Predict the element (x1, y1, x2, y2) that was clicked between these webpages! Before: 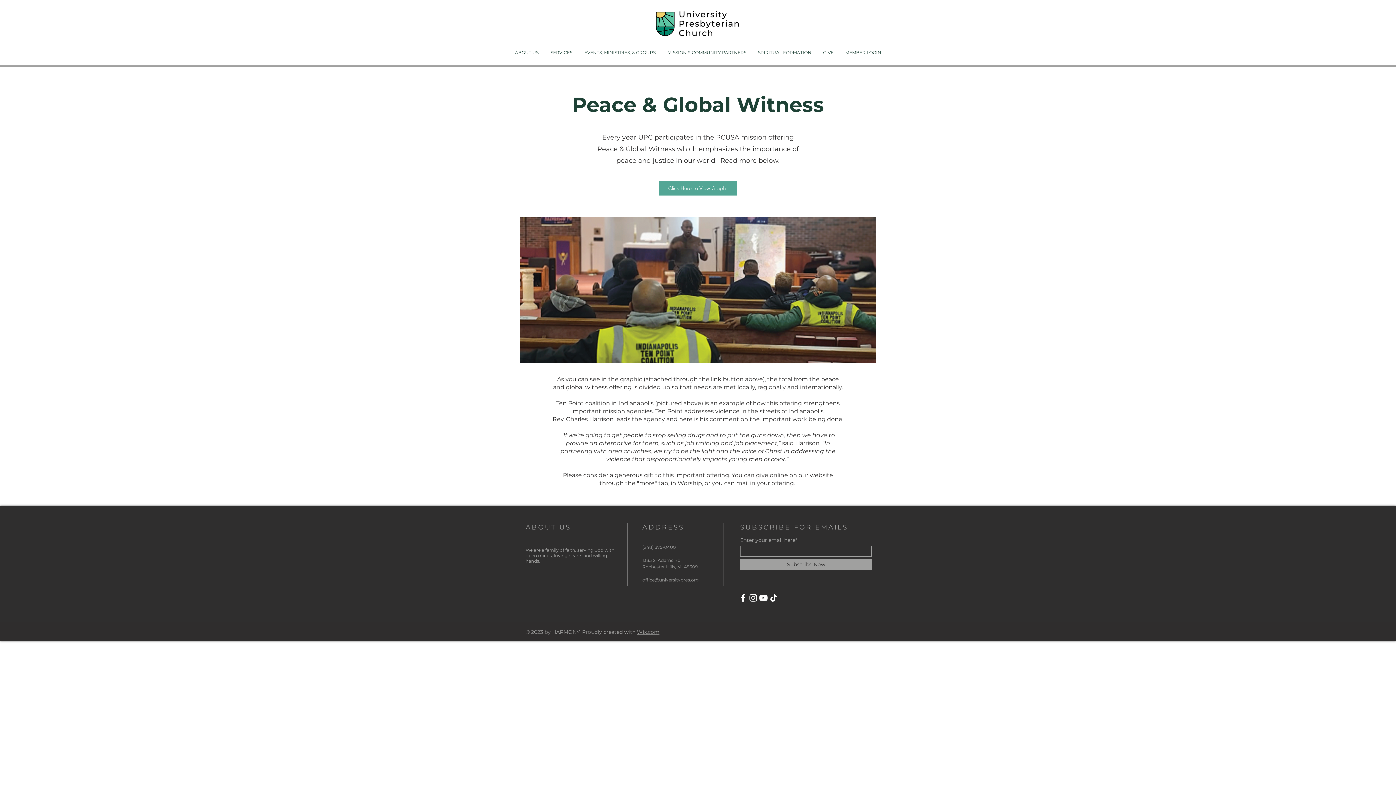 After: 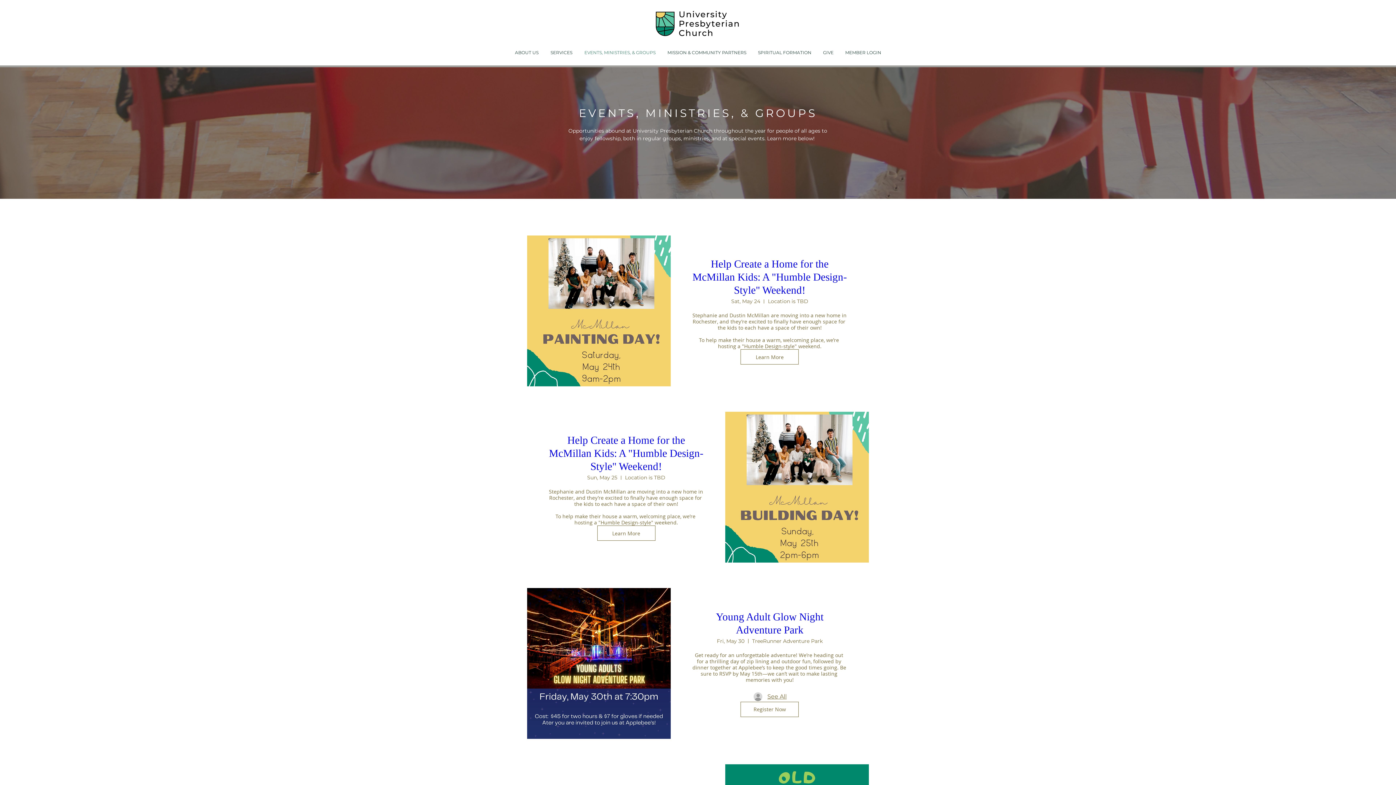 Action: bbox: (578, 44, 661, 61) label: EVENTS, MINISTRIES, & GROUPS